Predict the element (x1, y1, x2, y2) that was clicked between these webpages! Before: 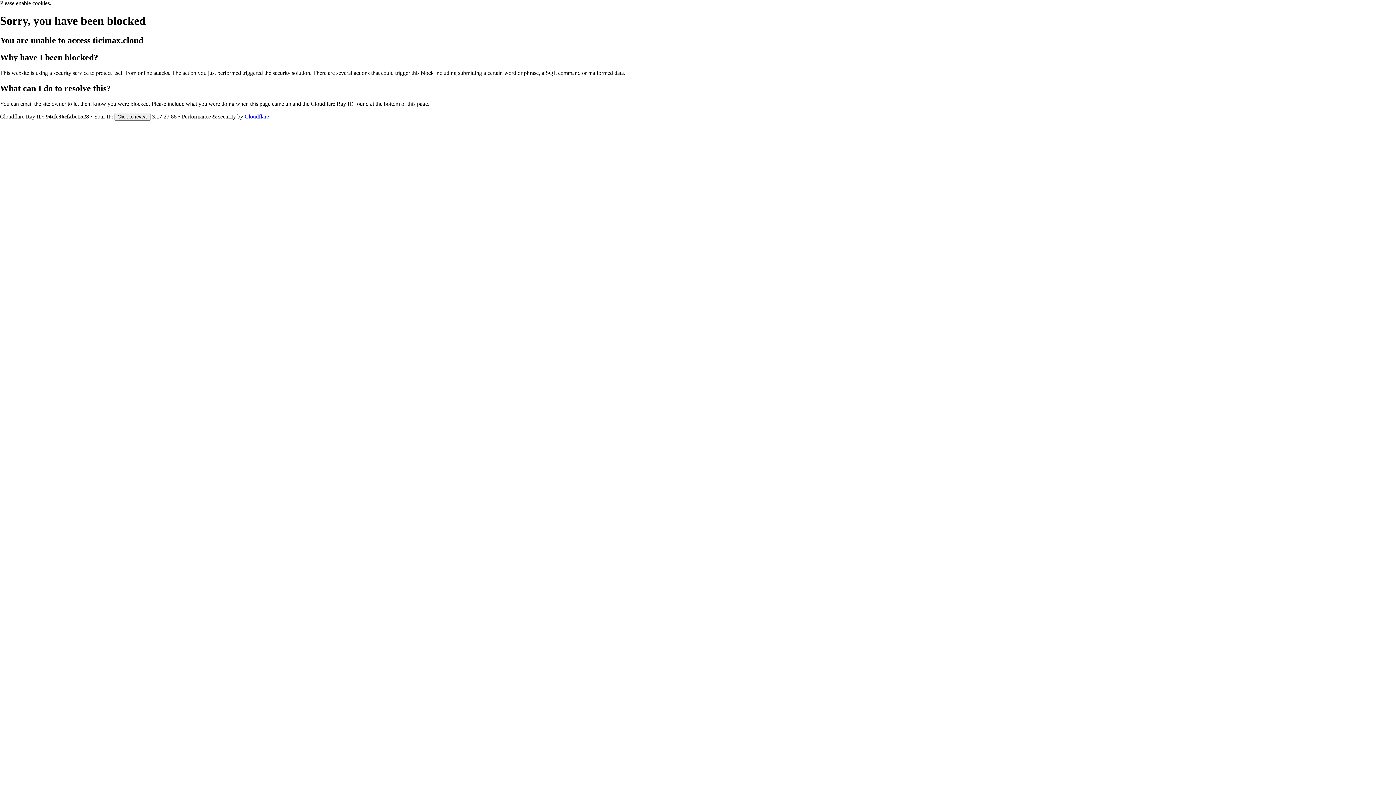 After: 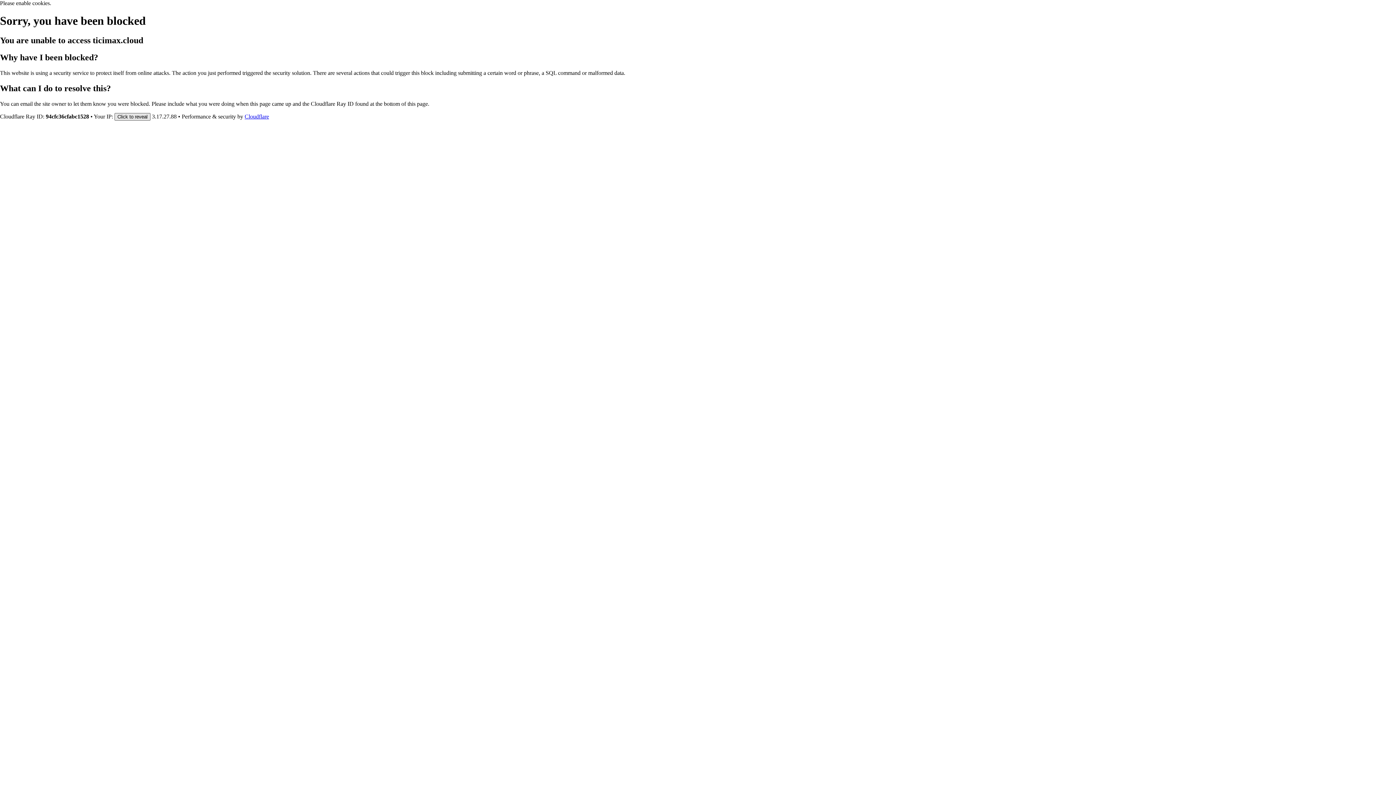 Action: bbox: (114, 112, 150, 120) label: Click to reveal